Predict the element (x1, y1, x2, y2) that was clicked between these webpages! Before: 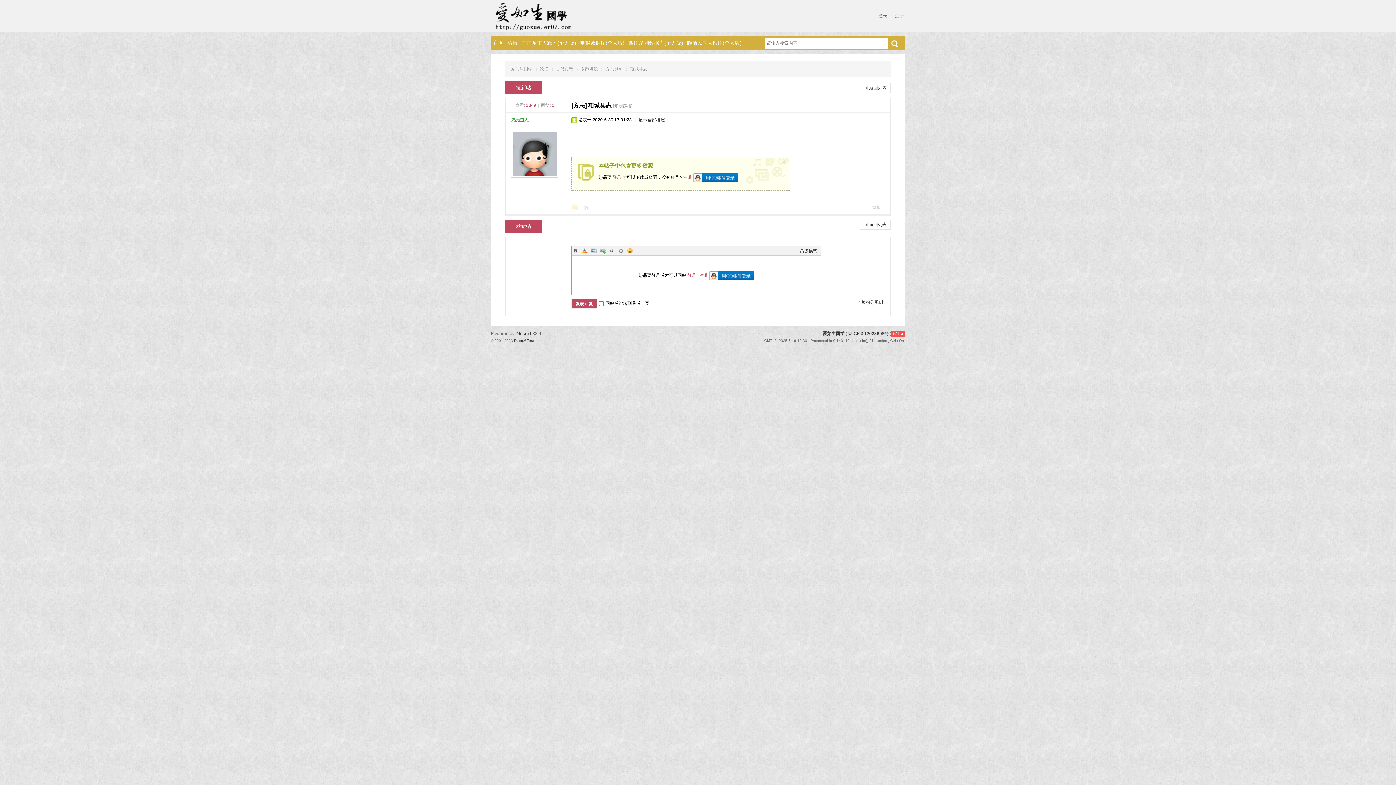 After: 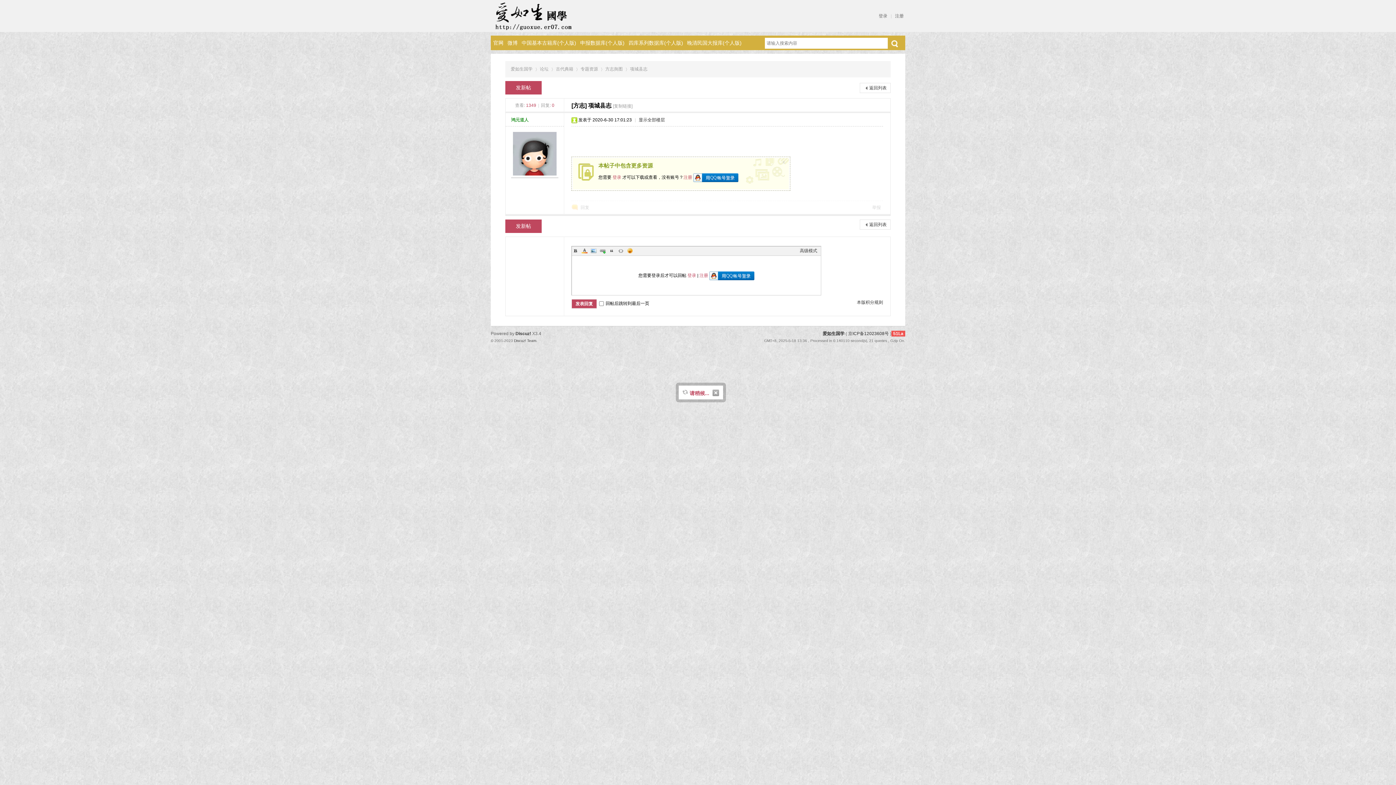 Action: label: 发表回复 bbox: (571, 299, 597, 308)